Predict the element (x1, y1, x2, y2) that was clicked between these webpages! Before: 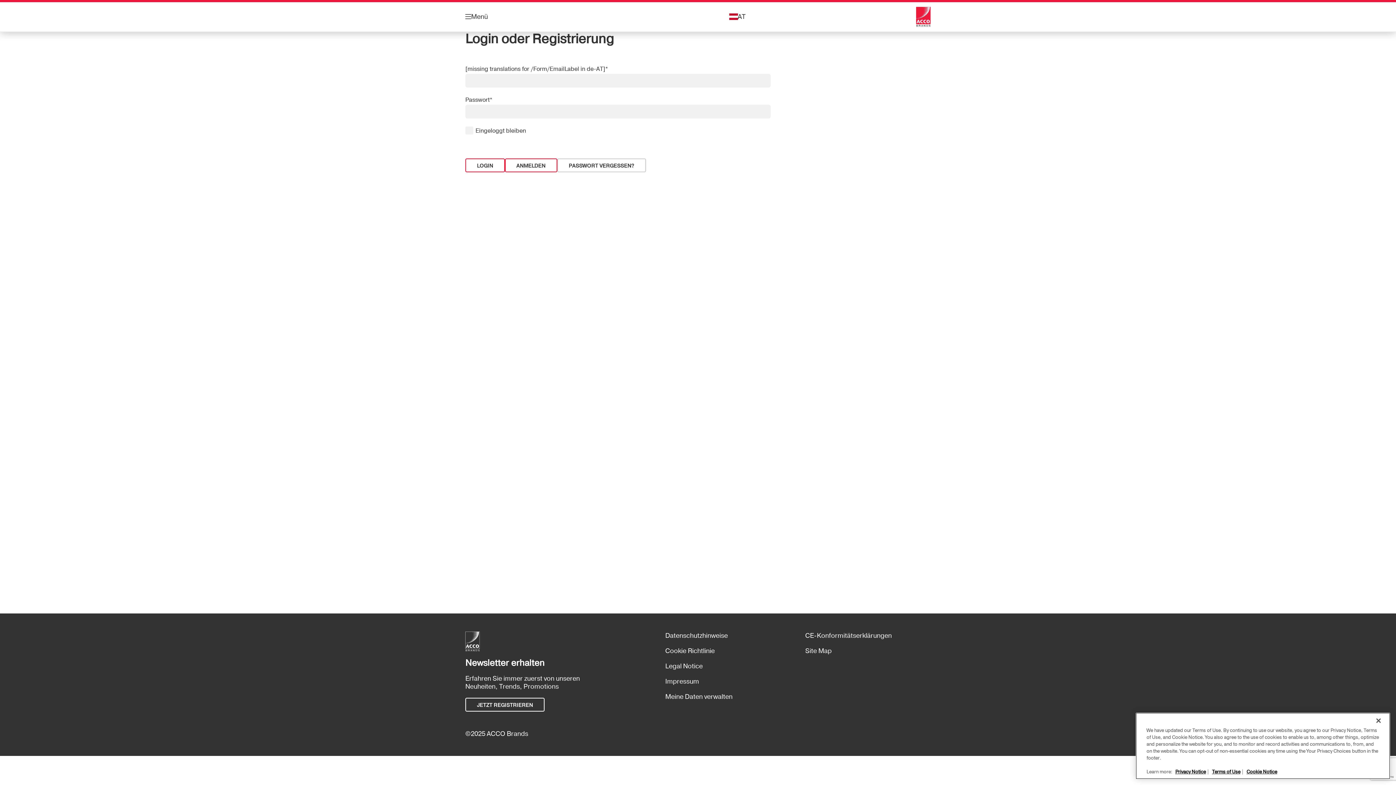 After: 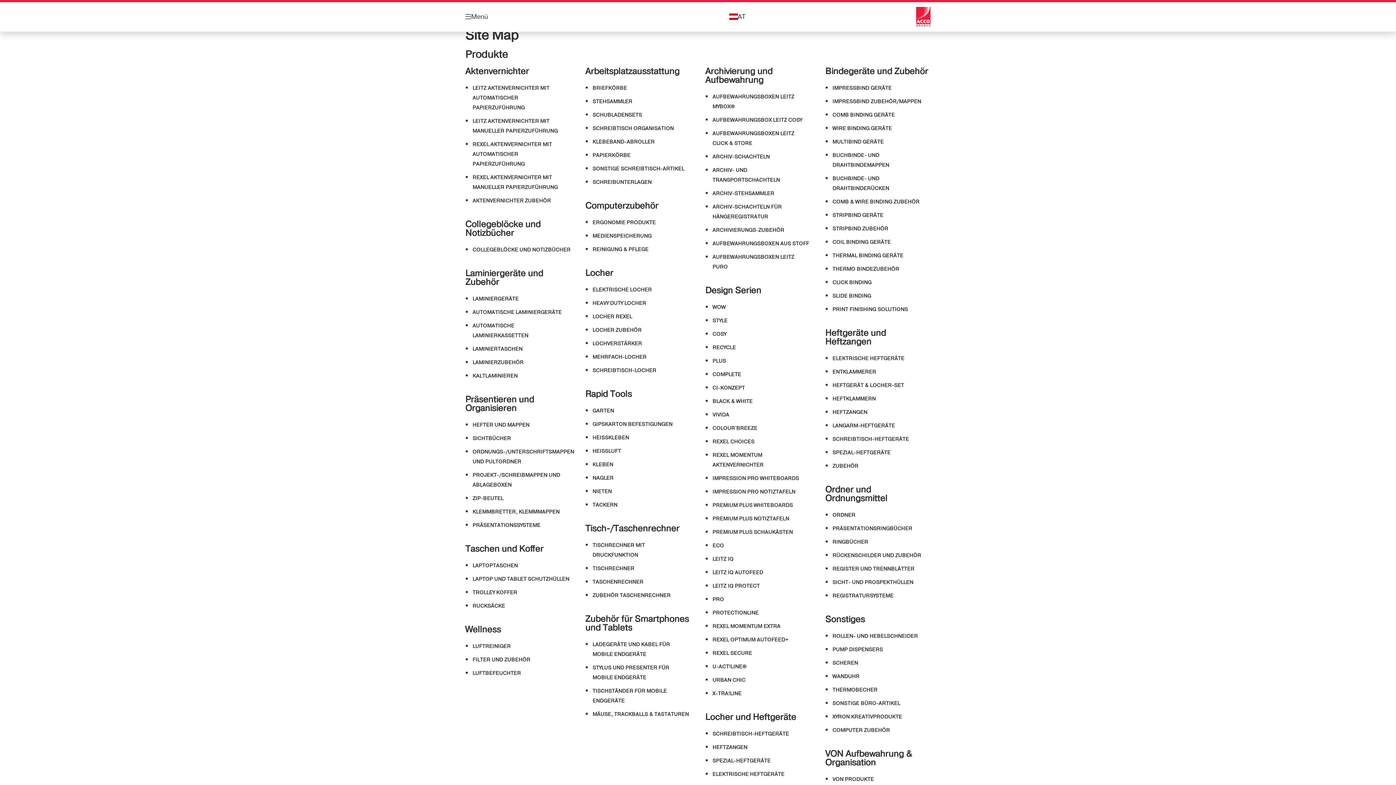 Action: bbox: (805, 643, 930, 659) label: Site Map